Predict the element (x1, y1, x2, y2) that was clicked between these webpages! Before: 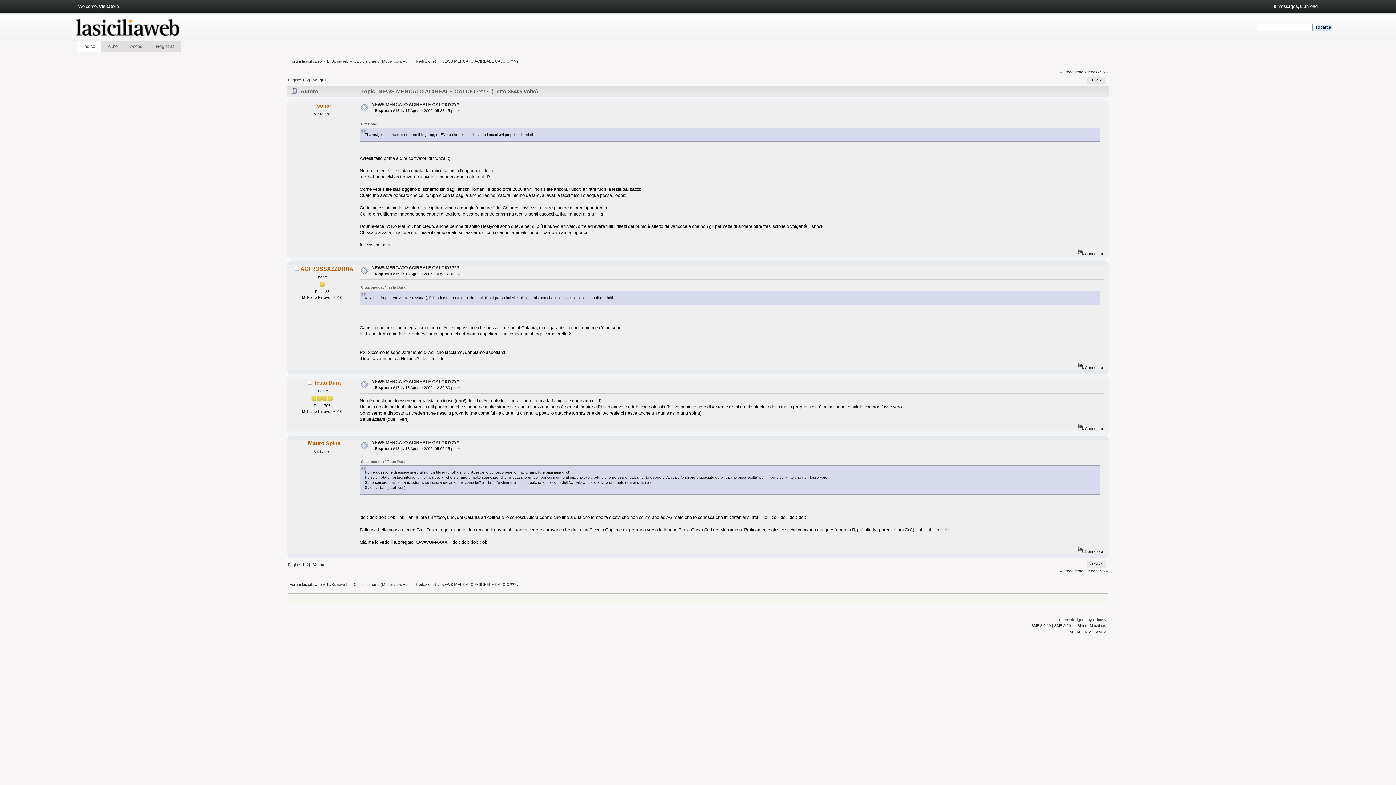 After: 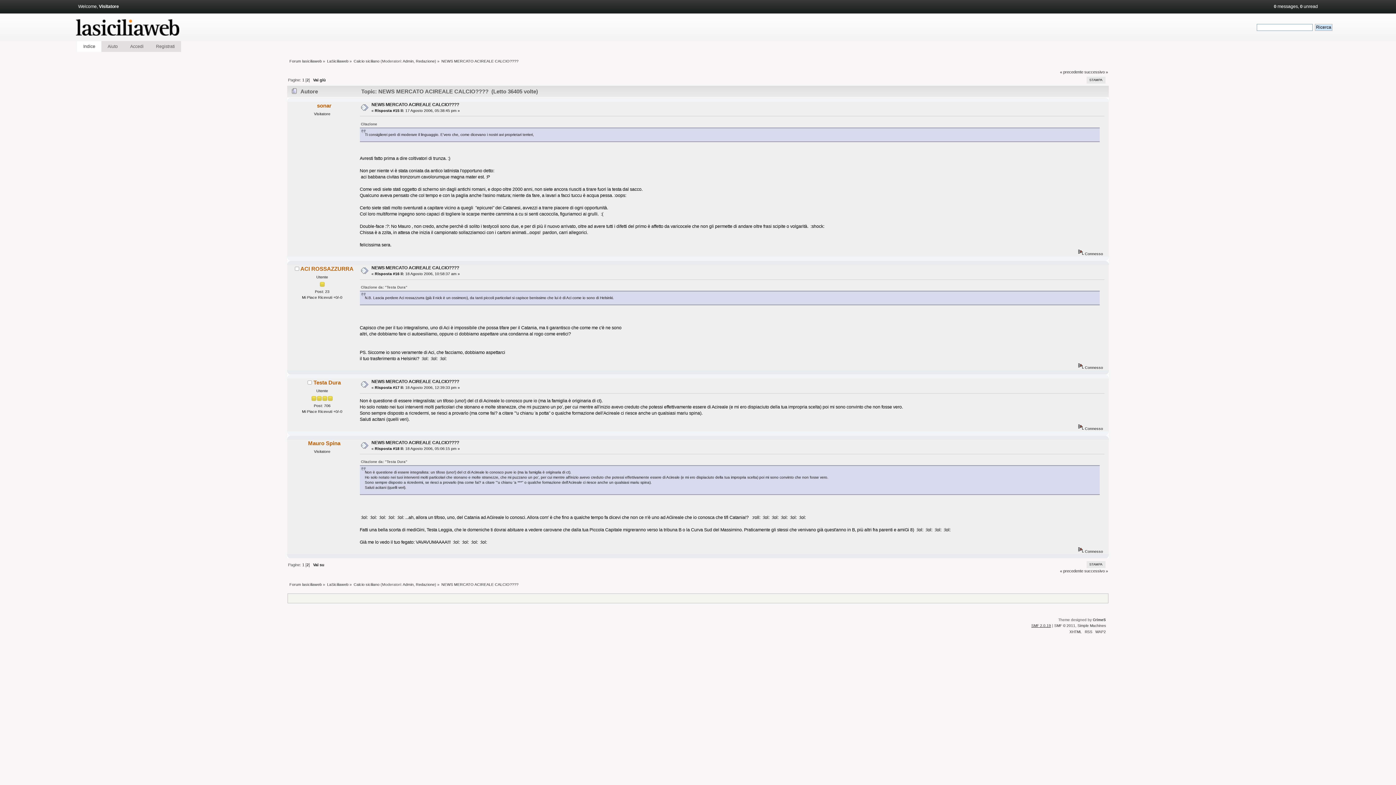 Action: label: SMF 2.0.19 bbox: (1031, 623, 1051, 627)